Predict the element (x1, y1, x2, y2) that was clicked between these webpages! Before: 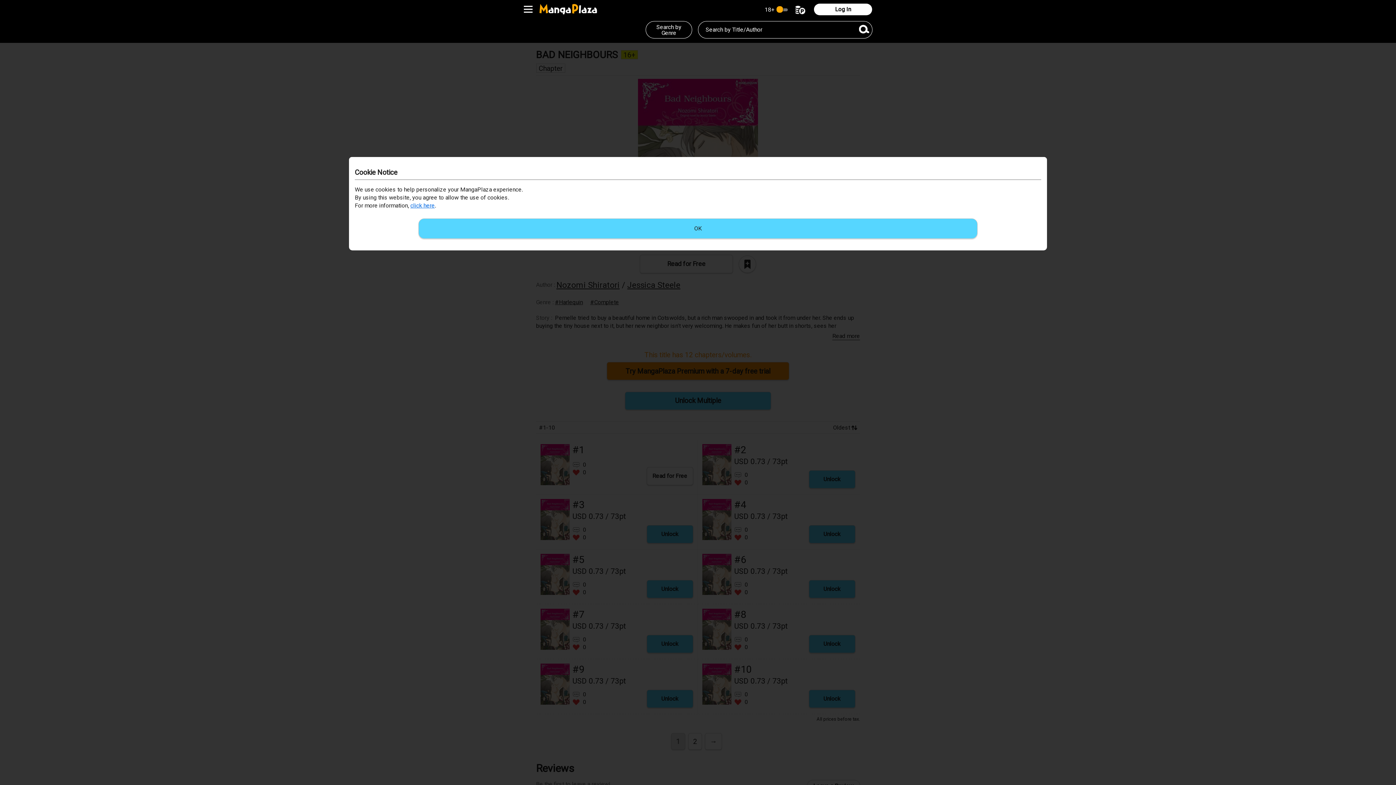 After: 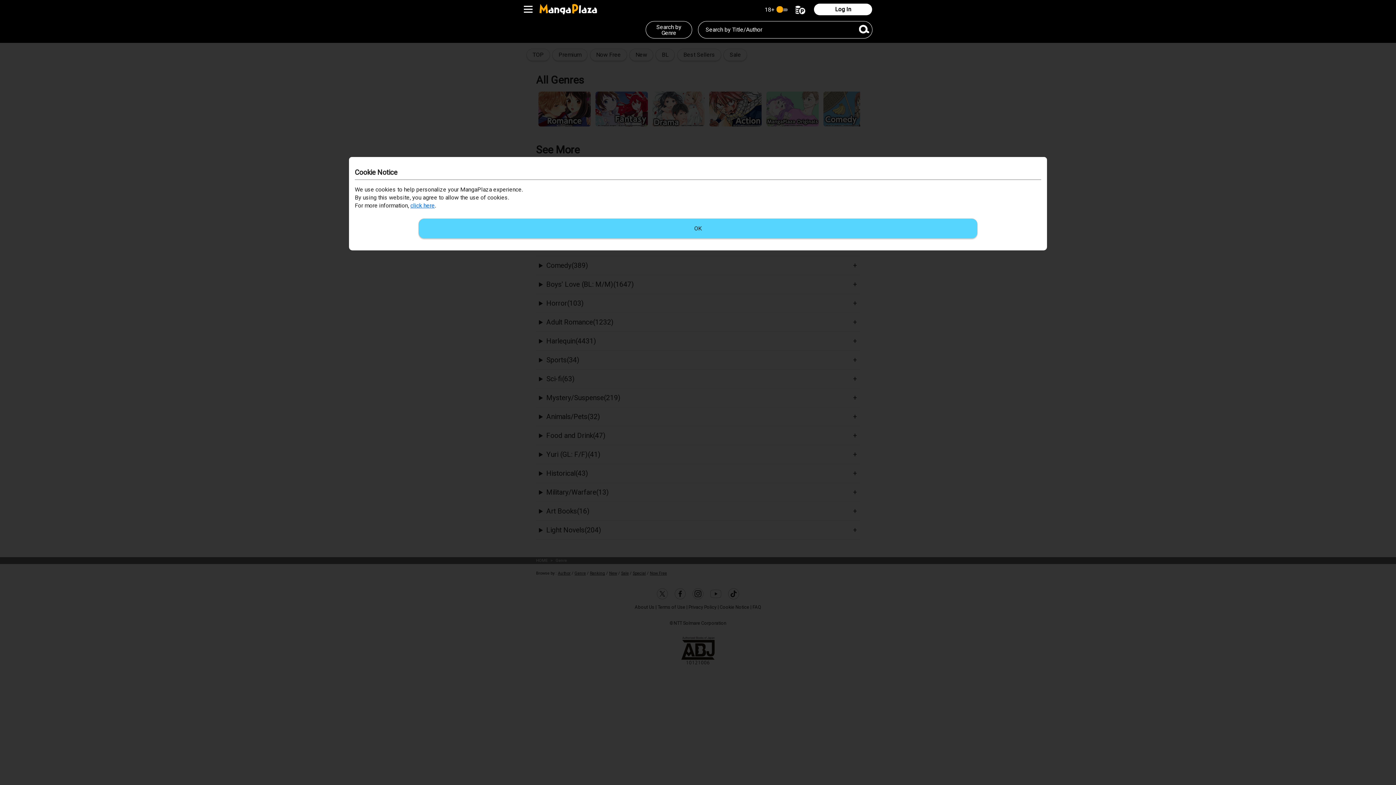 Action: label: Search by
Genre bbox: (645, 20, 692, 38)